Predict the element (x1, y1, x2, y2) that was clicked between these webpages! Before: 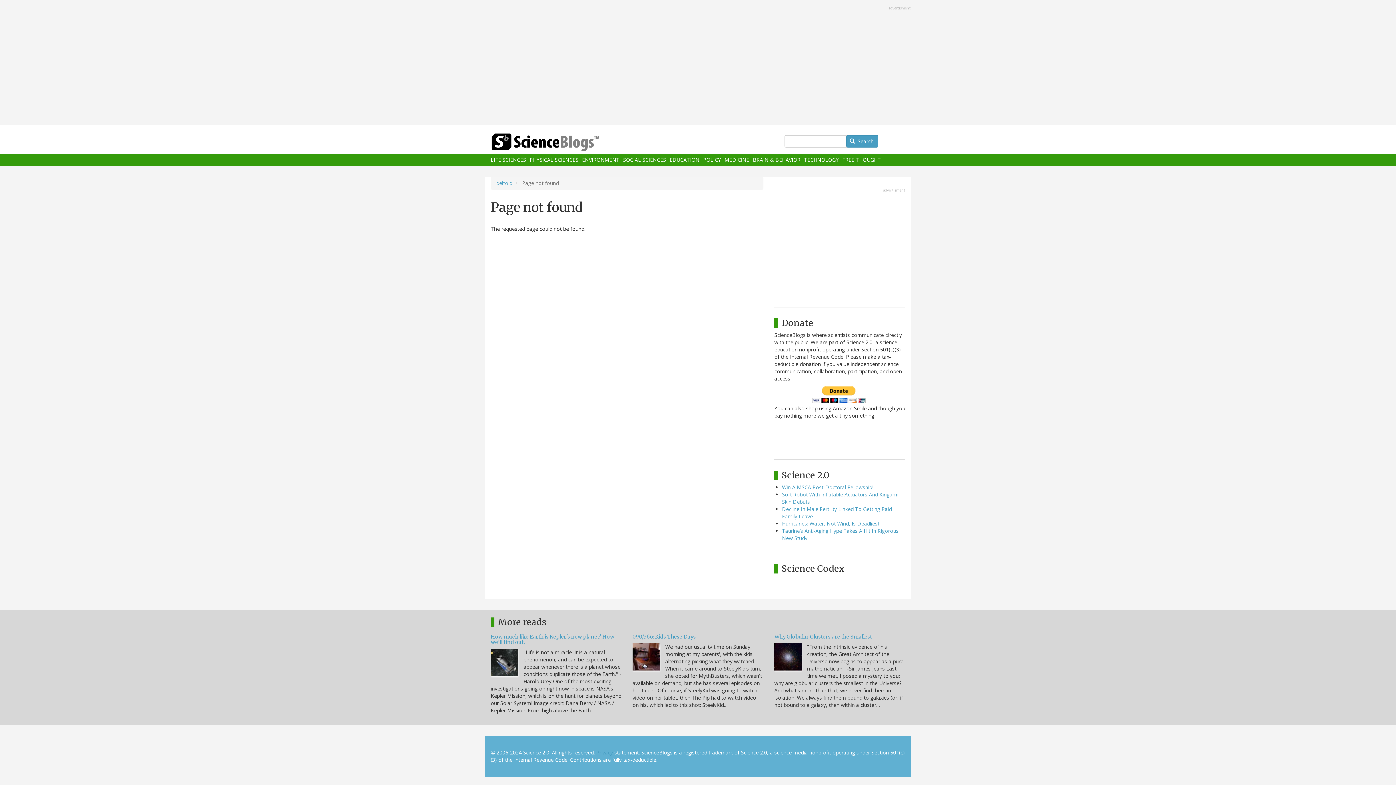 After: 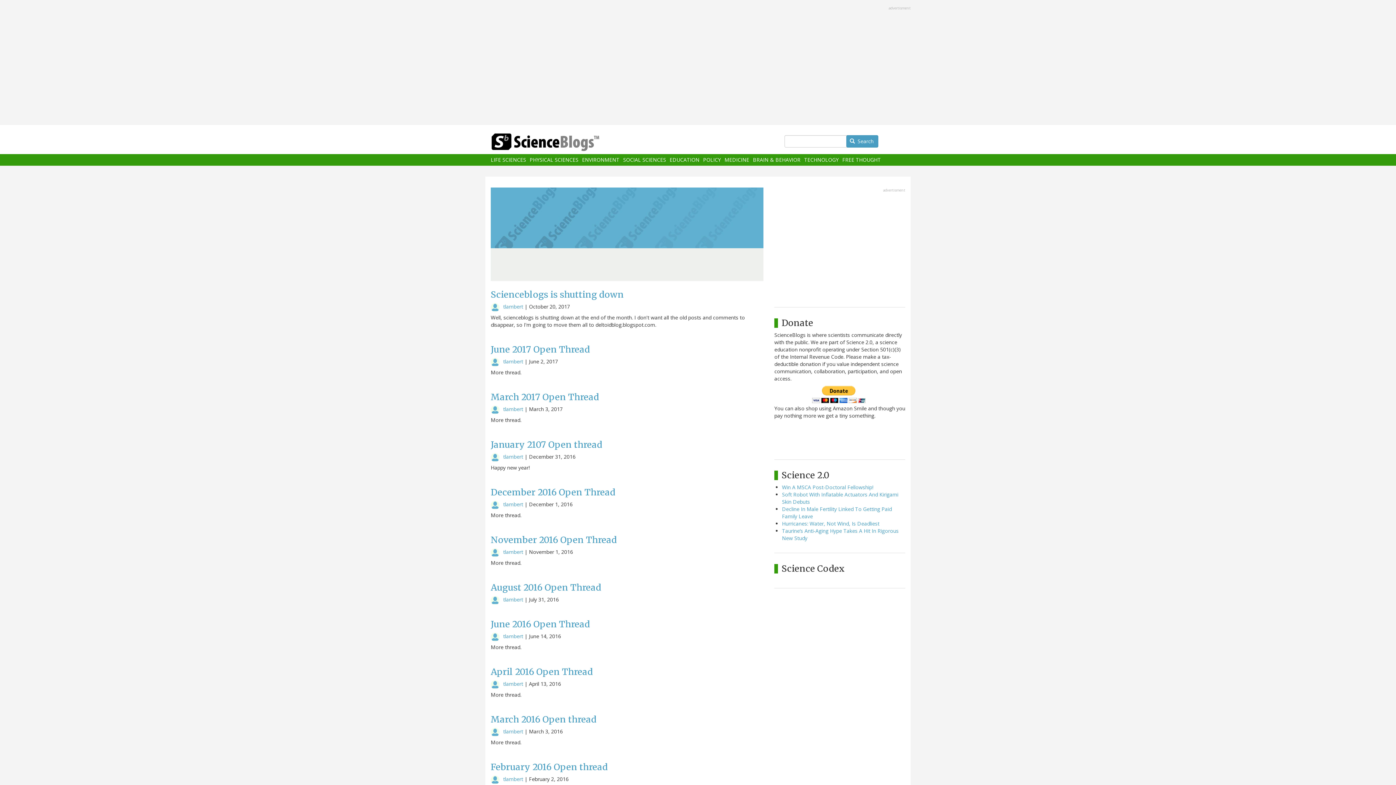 Action: bbox: (496, 179, 512, 186) label: deltoid